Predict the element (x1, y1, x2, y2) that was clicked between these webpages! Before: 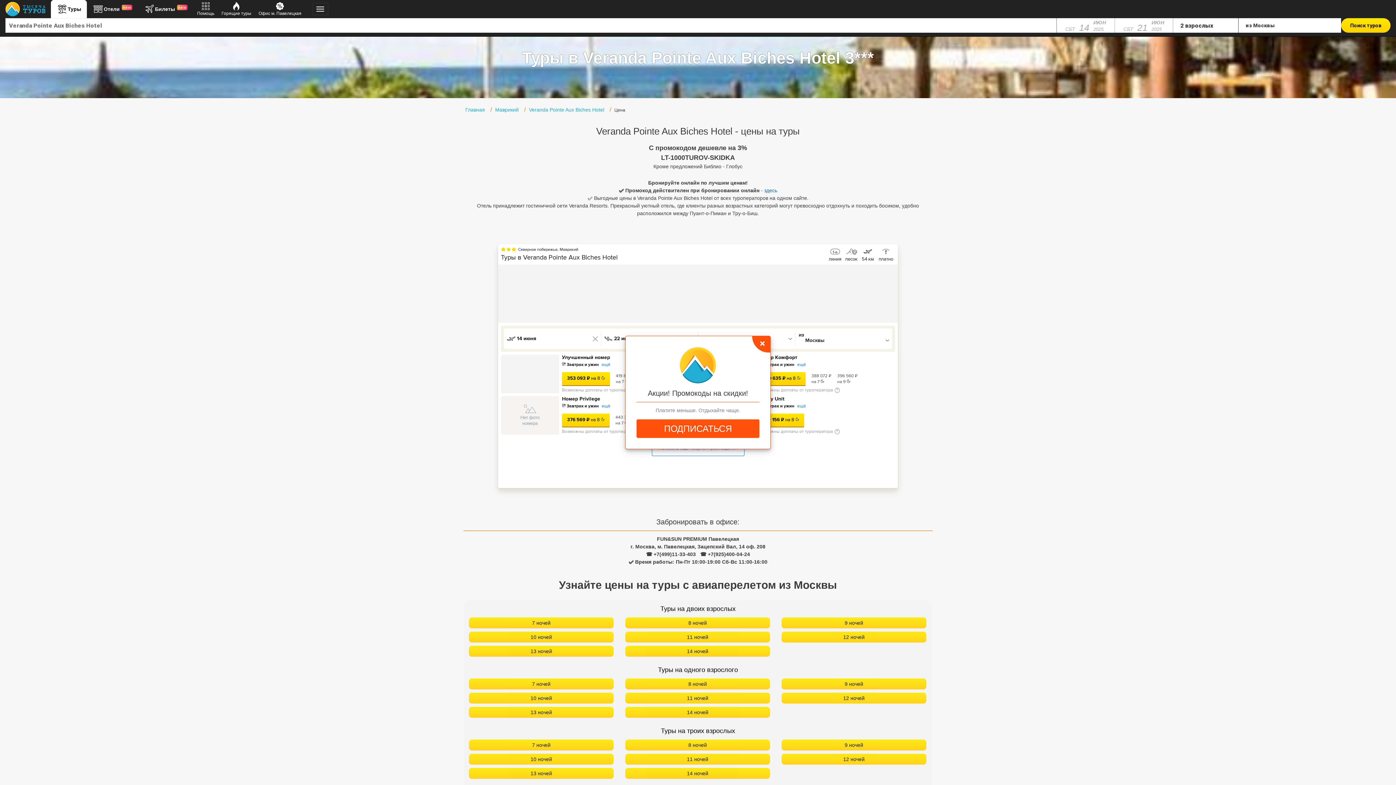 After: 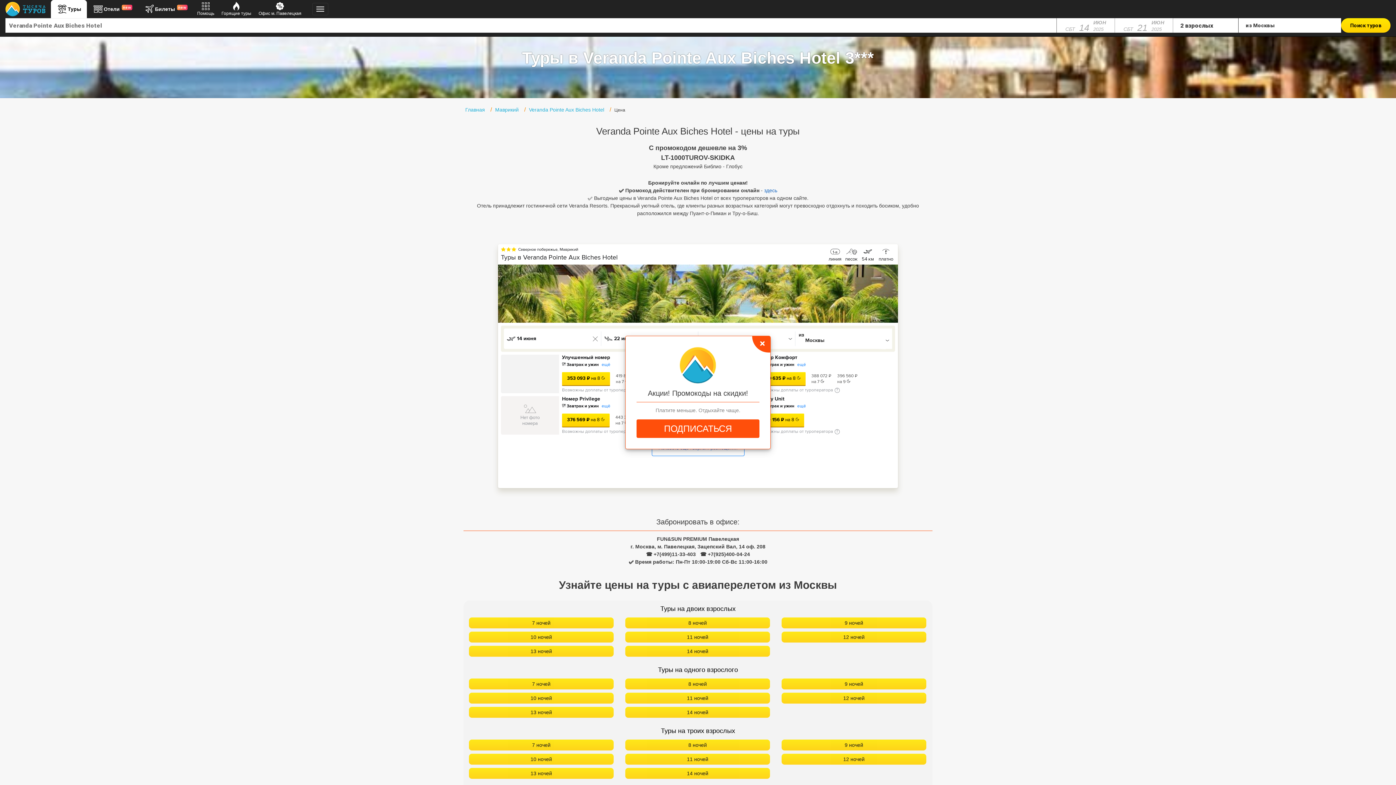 Action: bbox: (646, 551, 696, 557) label: ☎ +7(499)11-33-403